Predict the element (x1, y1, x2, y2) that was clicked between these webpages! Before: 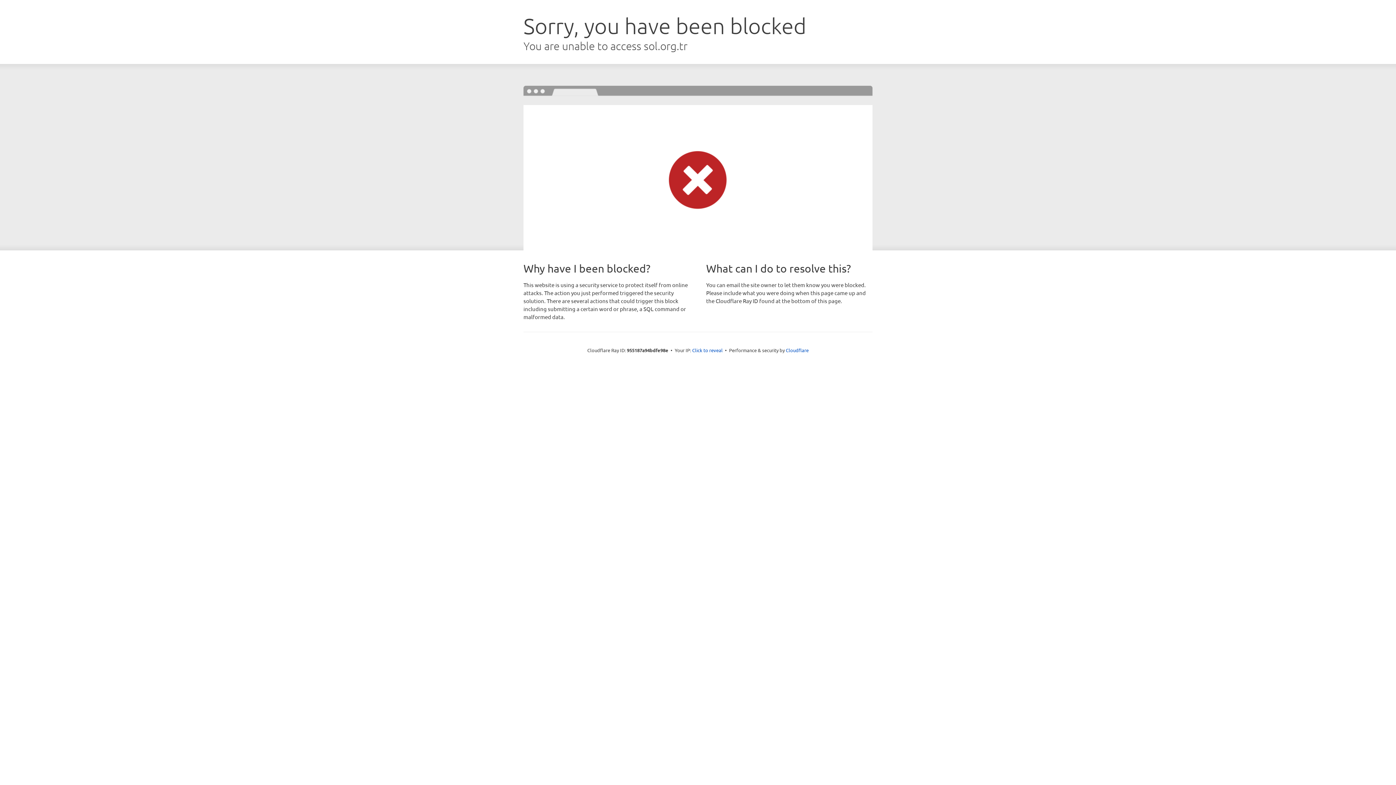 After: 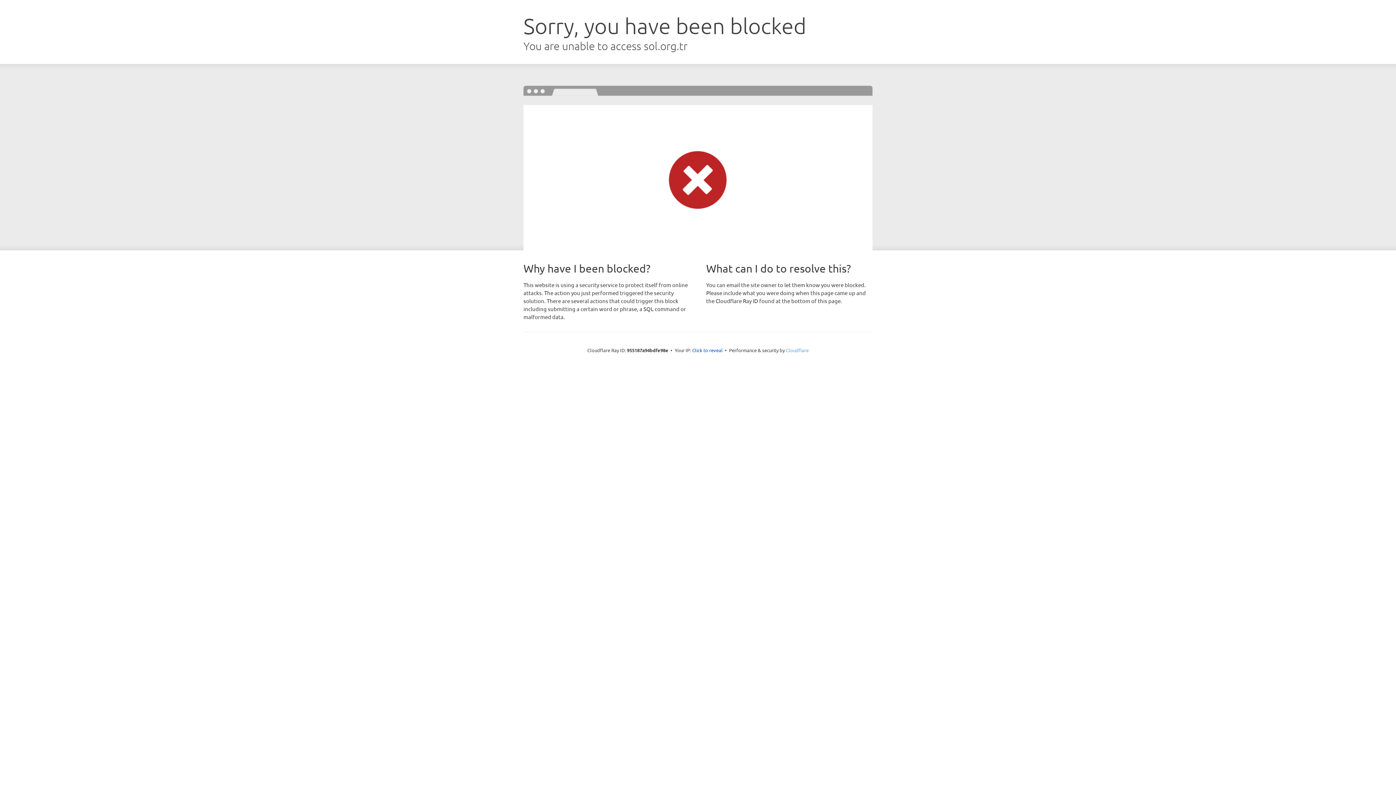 Action: label: Cloudflare bbox: (786, 347, 808, 353)